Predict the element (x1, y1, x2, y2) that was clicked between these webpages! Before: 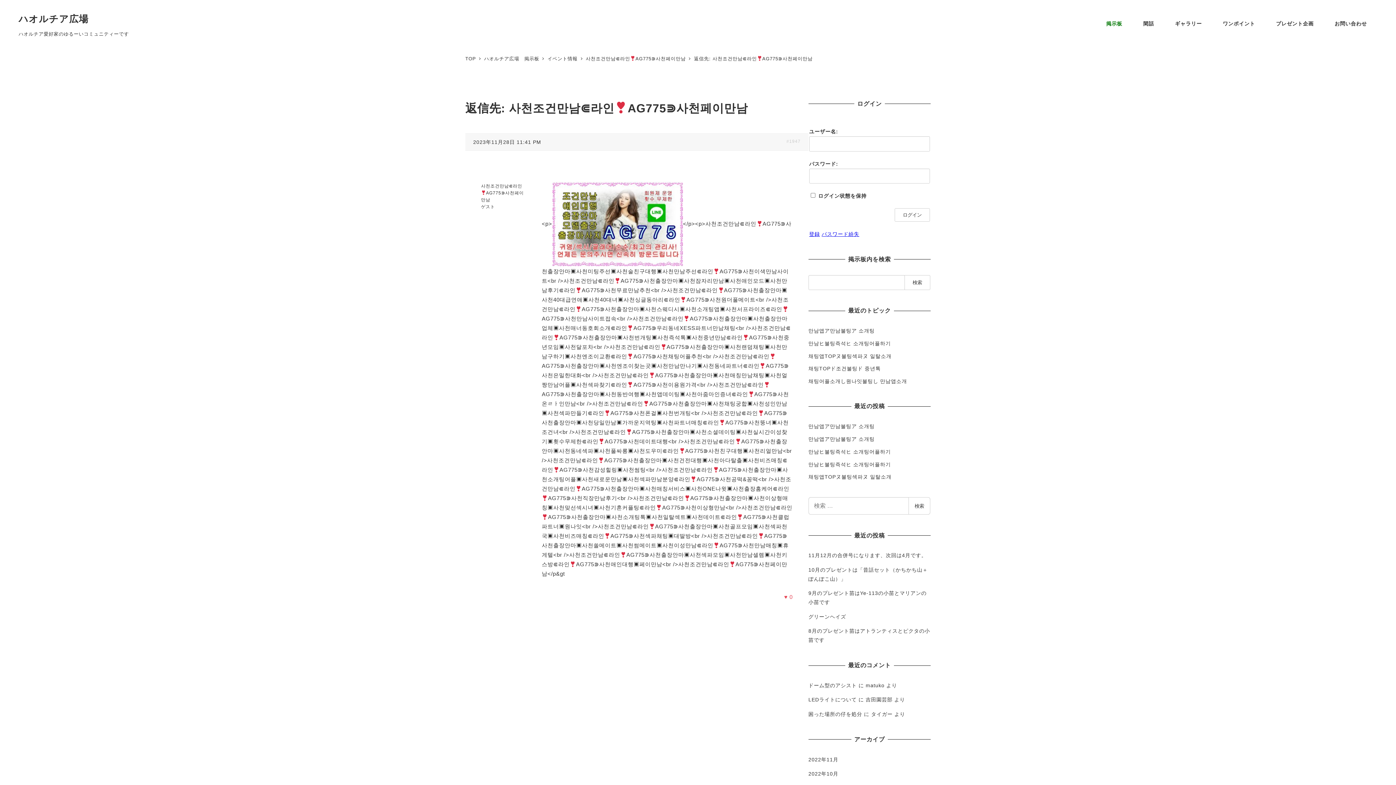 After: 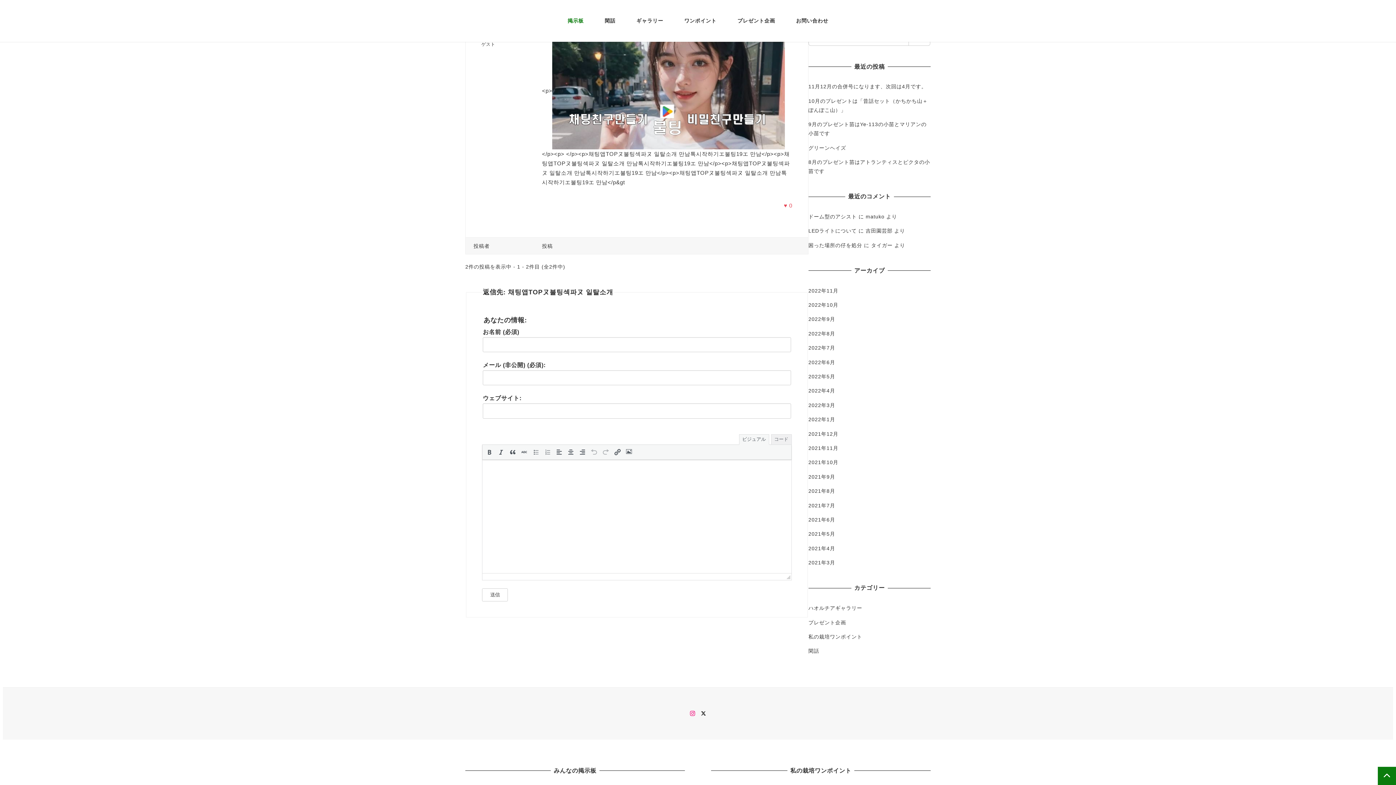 Action: bbox: (808, 472, 930, 481) label: 채팅앱TOPヌ불팅섹파ヌ 일탈소개